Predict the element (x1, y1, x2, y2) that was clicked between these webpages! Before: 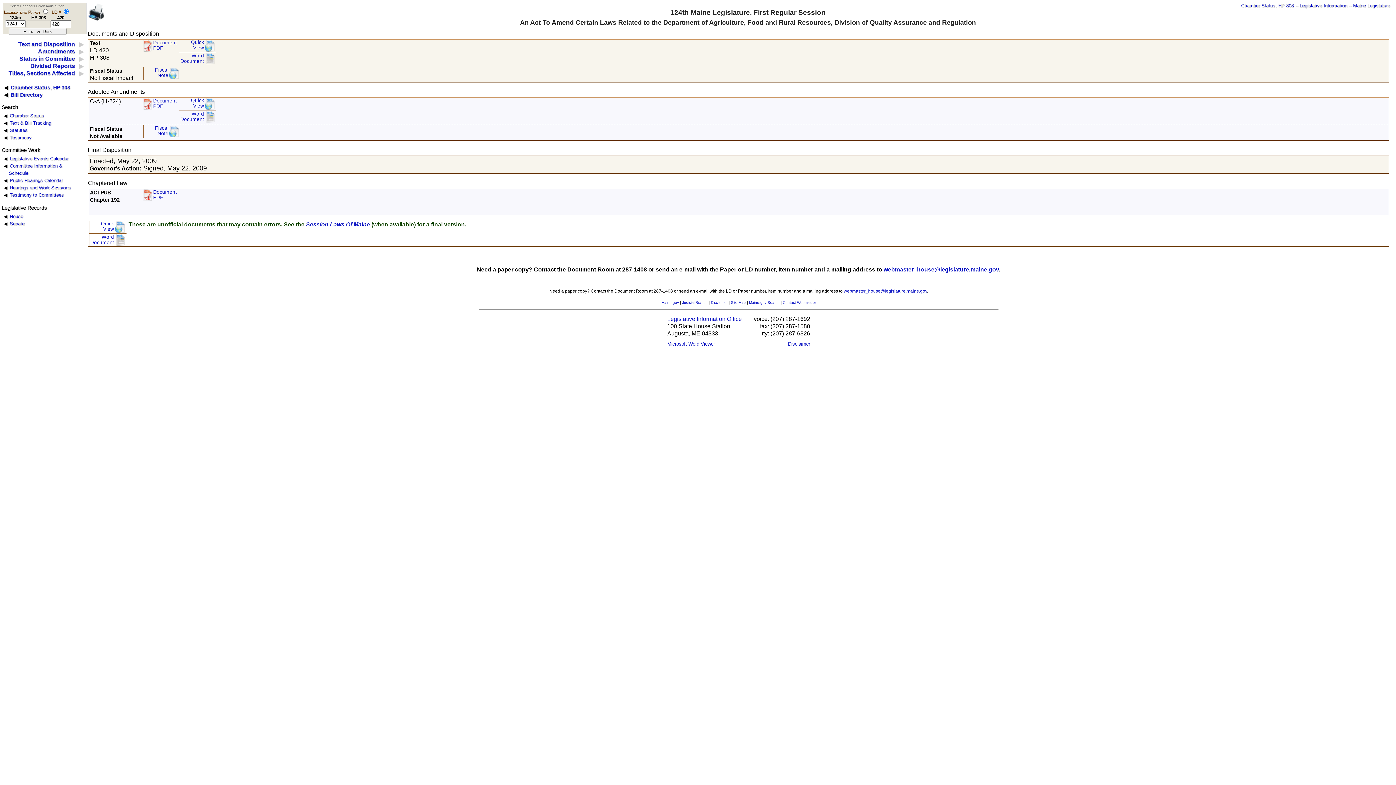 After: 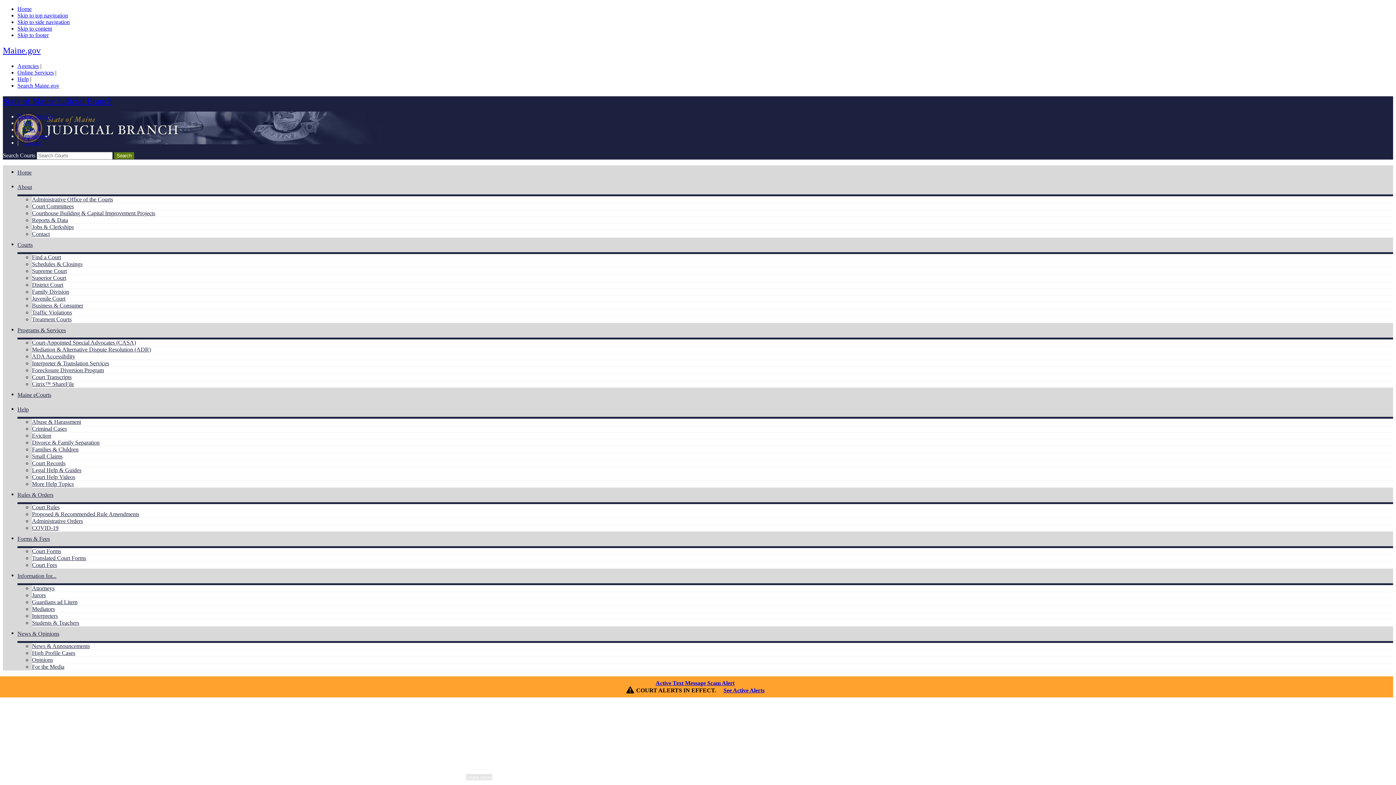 Action: bbox: (682, 300, 707, 304) label: Judicial Branch